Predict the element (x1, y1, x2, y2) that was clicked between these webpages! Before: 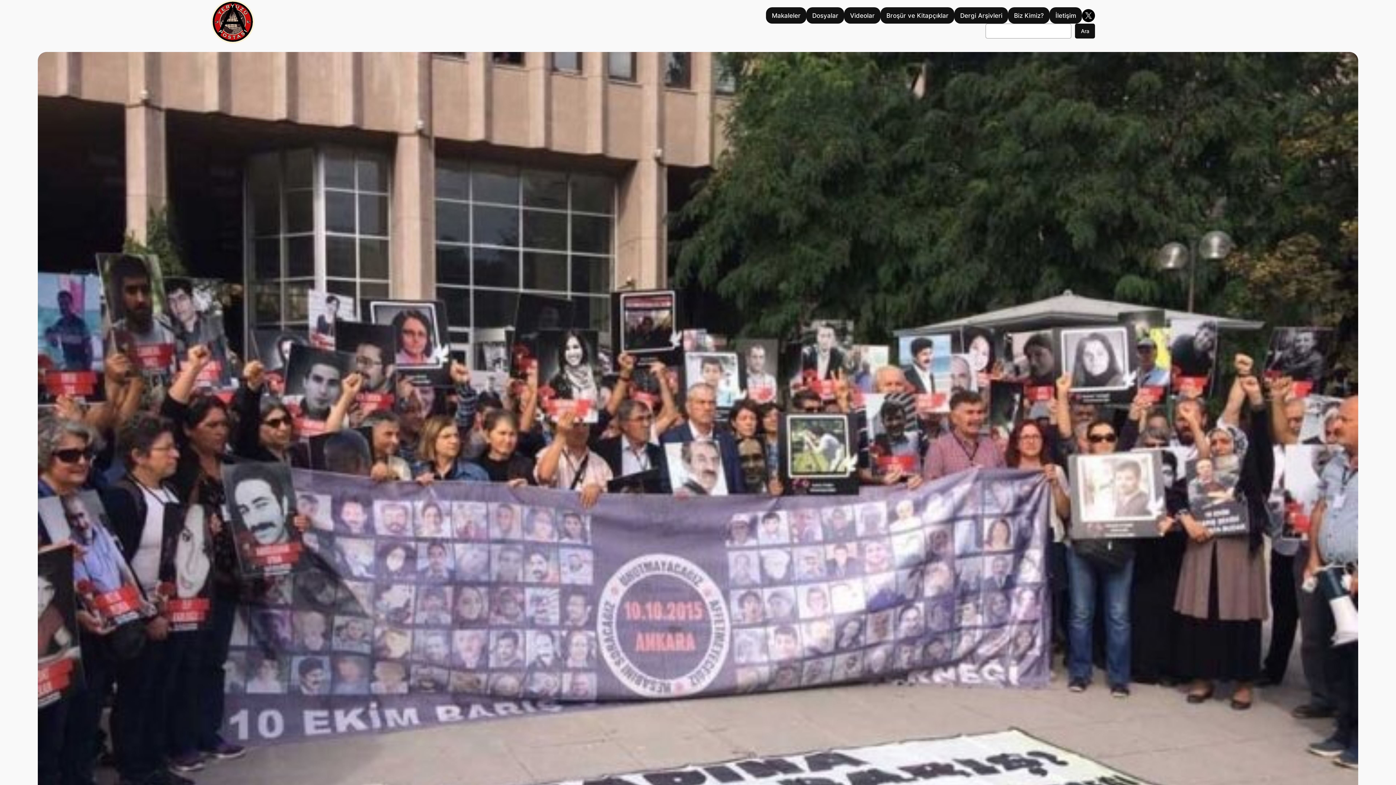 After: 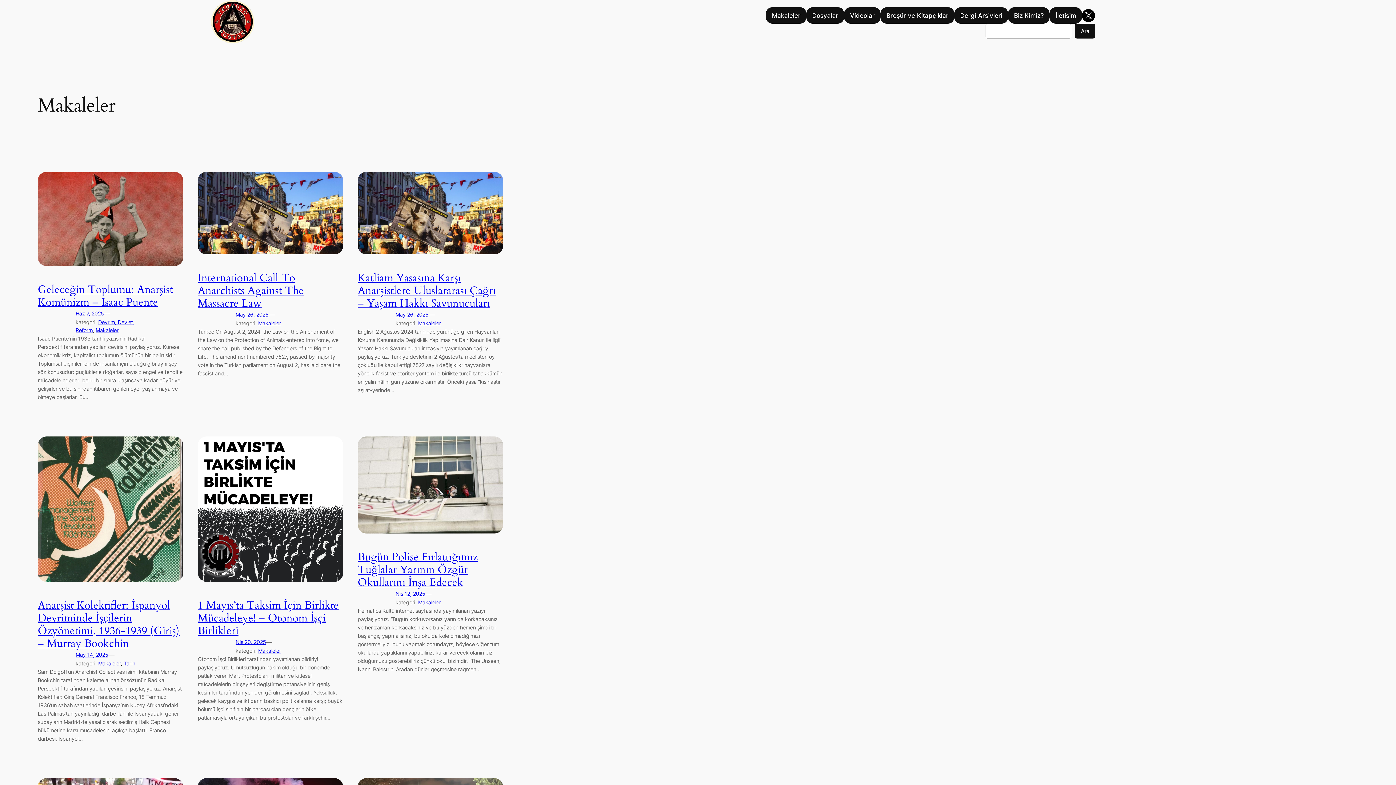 Action: label: Makaleler bbox: (766, 7, 806, 23)